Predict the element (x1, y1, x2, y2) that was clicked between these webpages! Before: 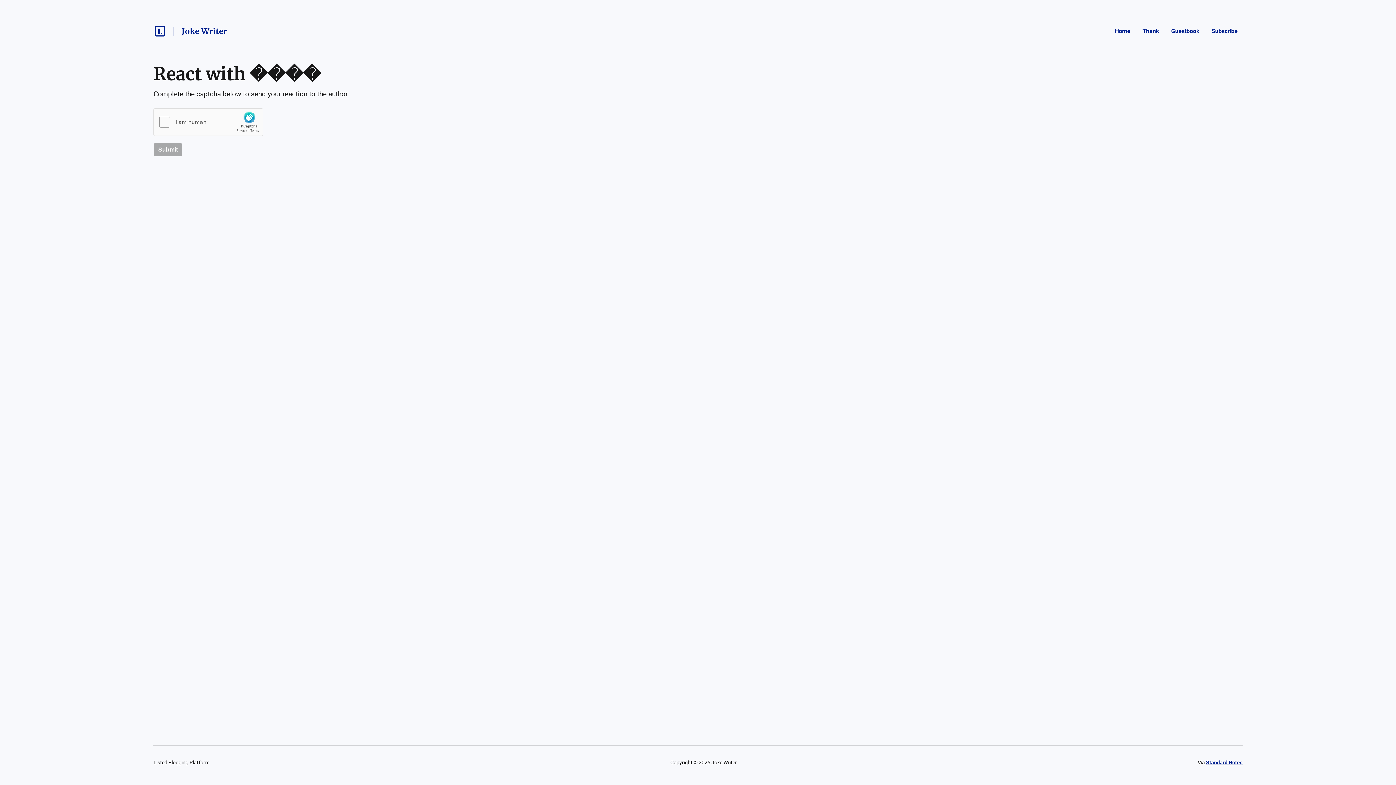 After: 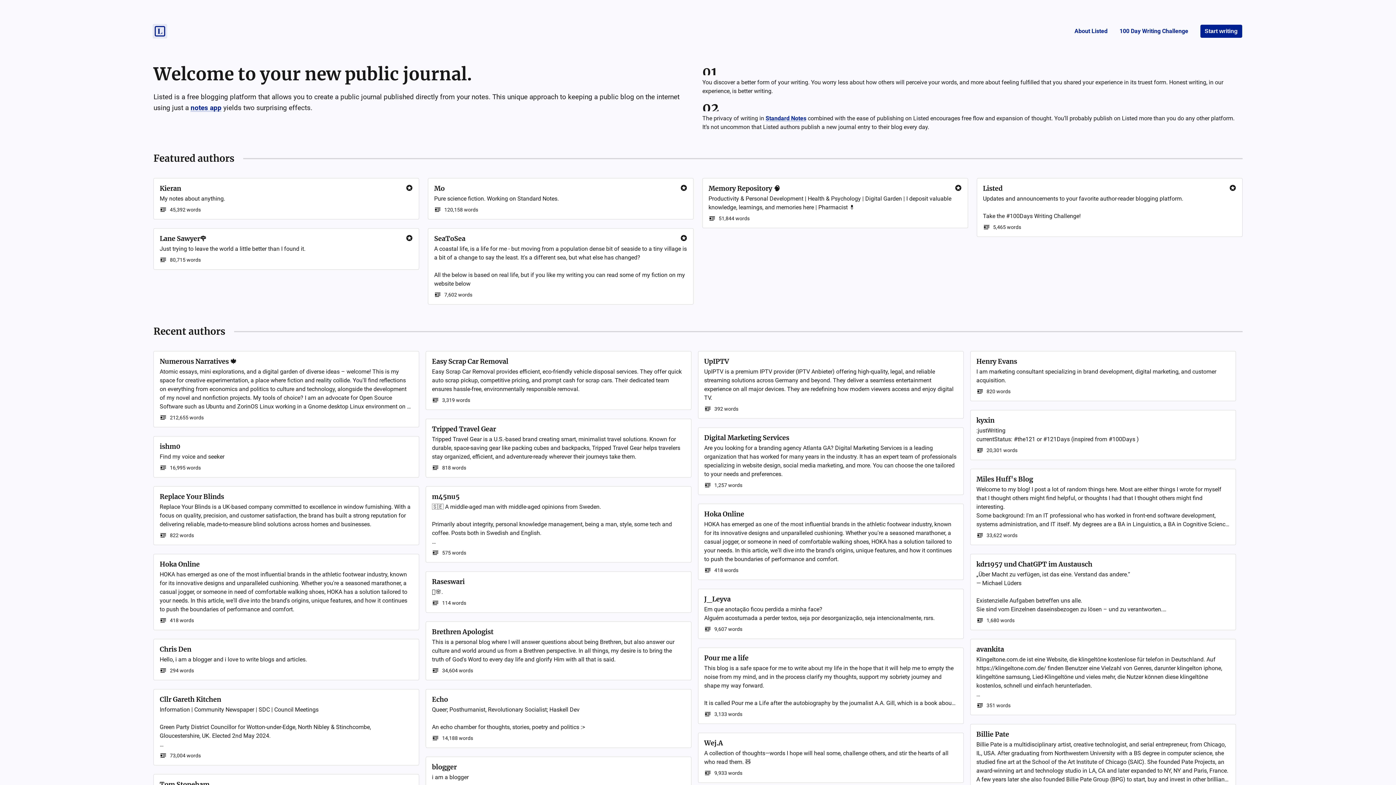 Action: bbox: (152, 24, 167, 38) label: Listed logo